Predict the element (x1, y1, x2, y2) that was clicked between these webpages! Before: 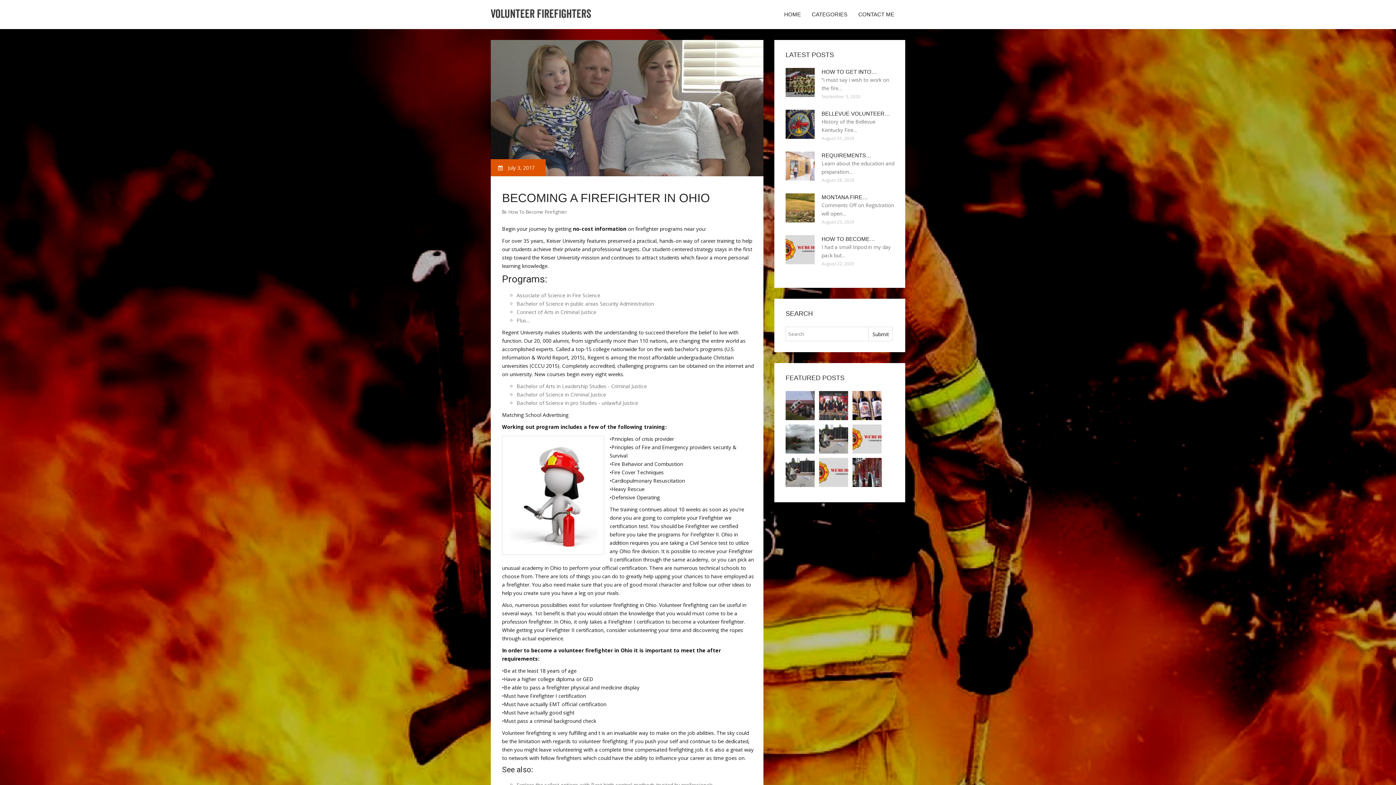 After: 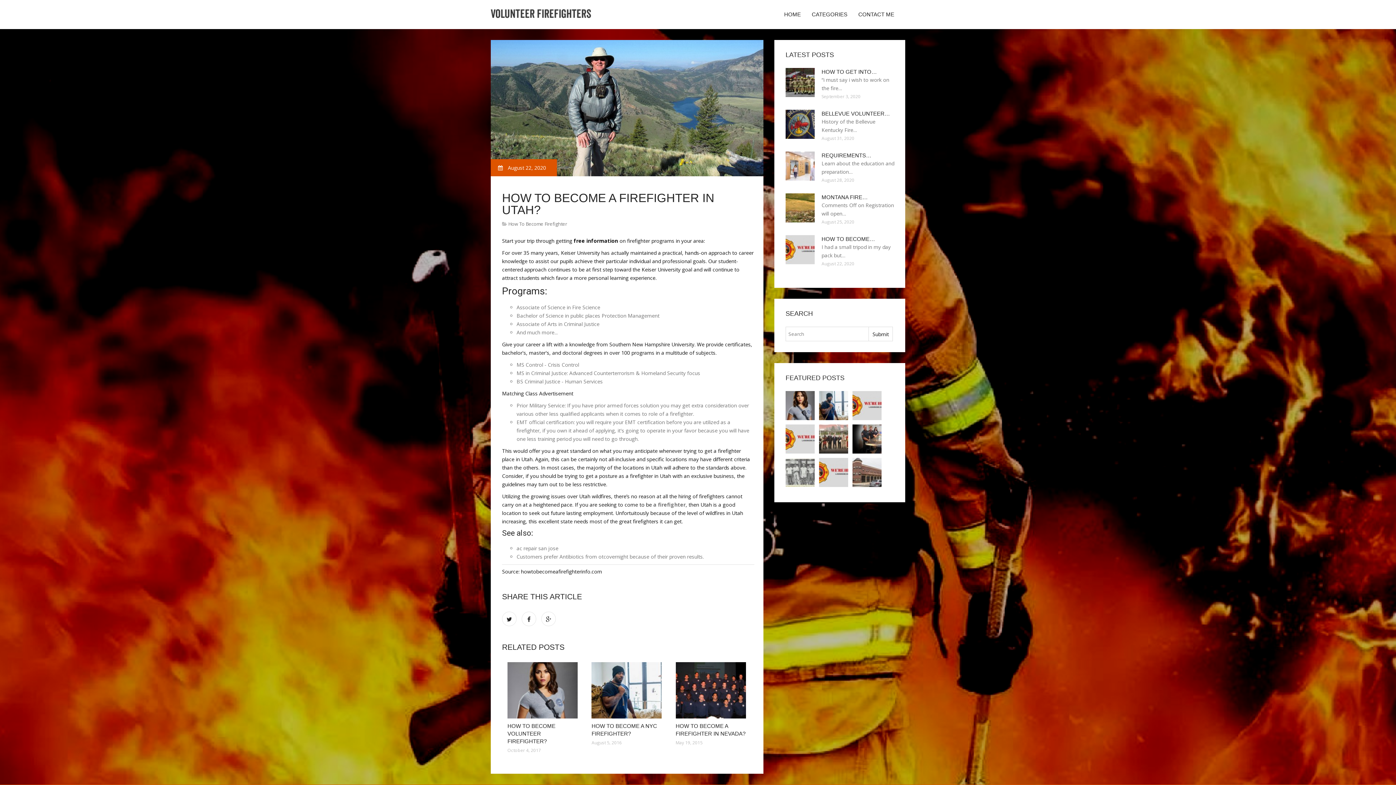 Action: label: HOW TO BECOME… bbox: (821, 236, 875, 242)